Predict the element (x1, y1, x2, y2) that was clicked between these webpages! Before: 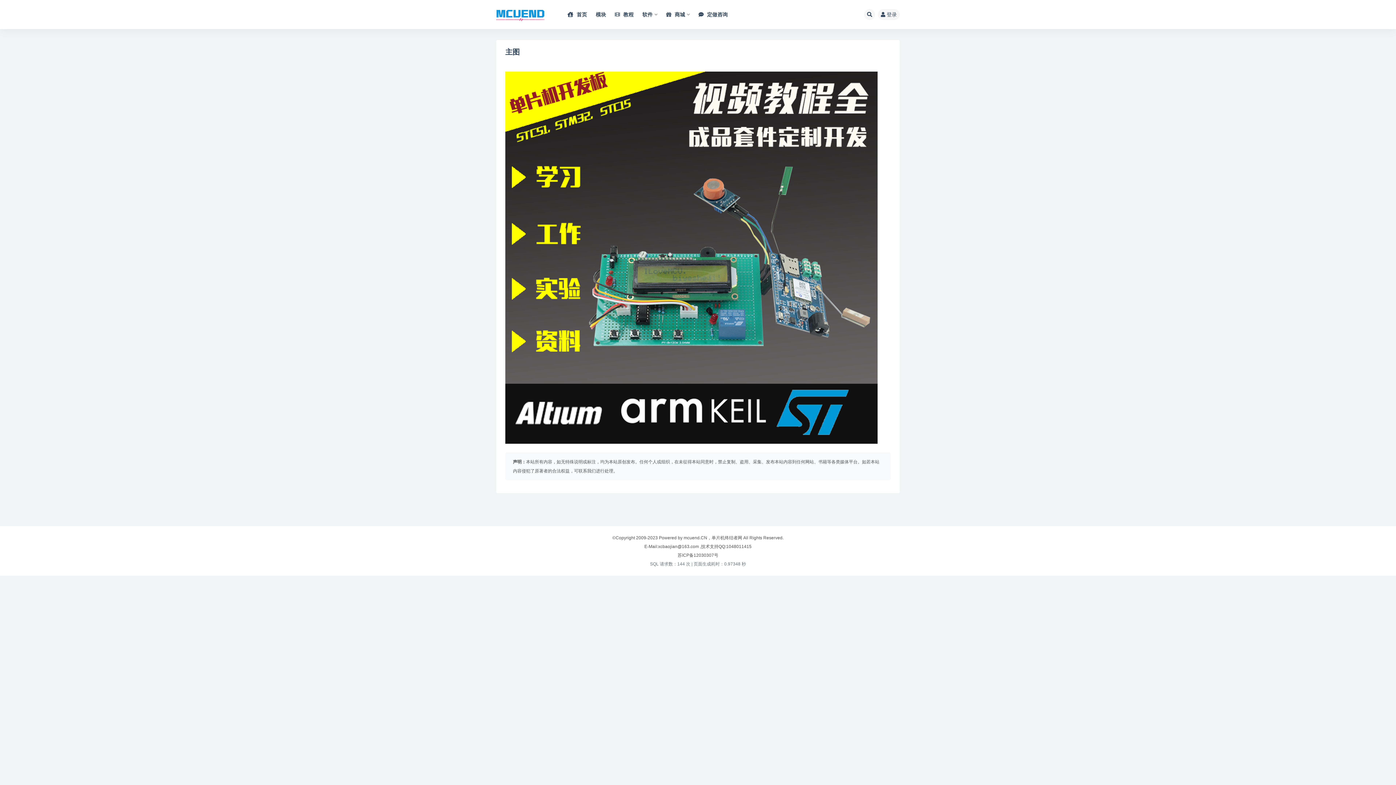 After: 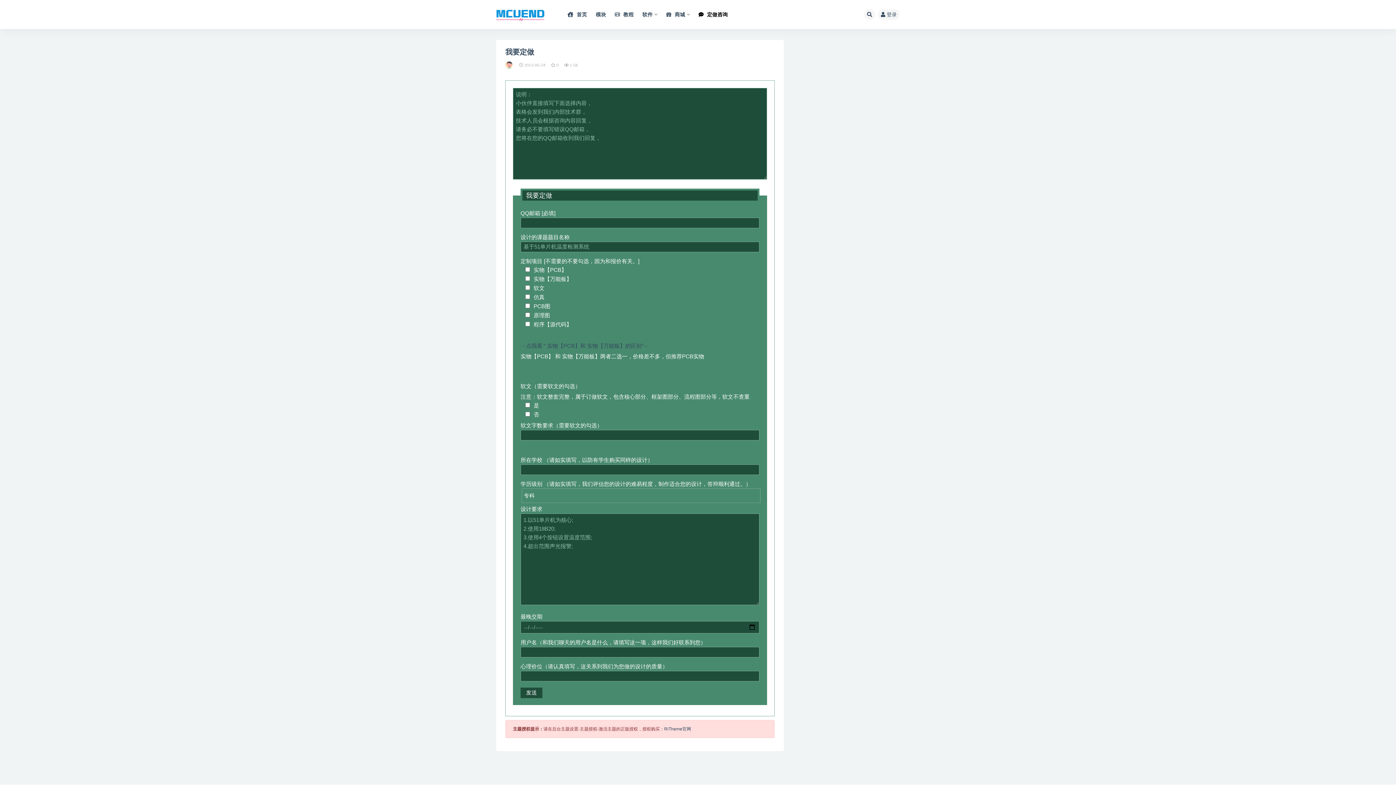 Action: label:  定做咨询 bbox: (698, 0, 727, 29)